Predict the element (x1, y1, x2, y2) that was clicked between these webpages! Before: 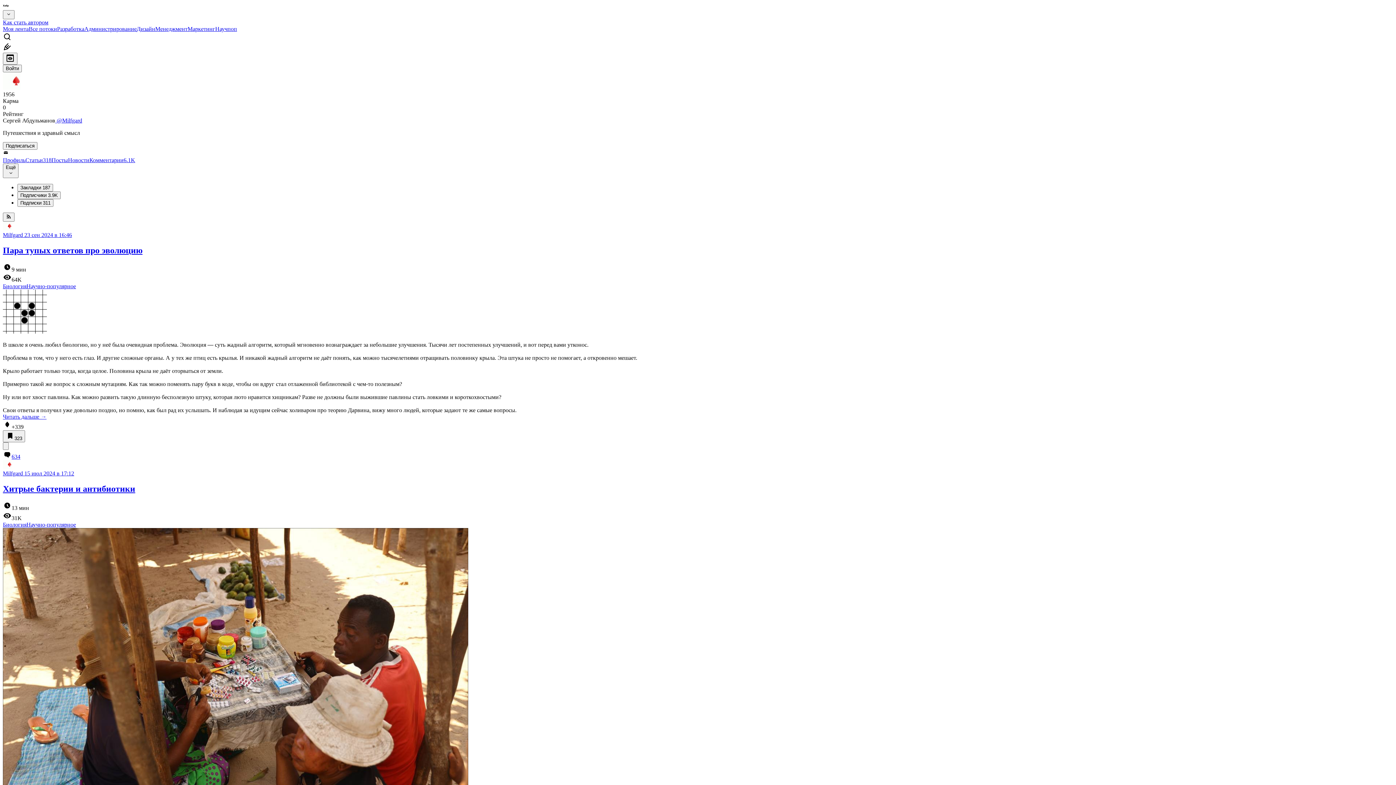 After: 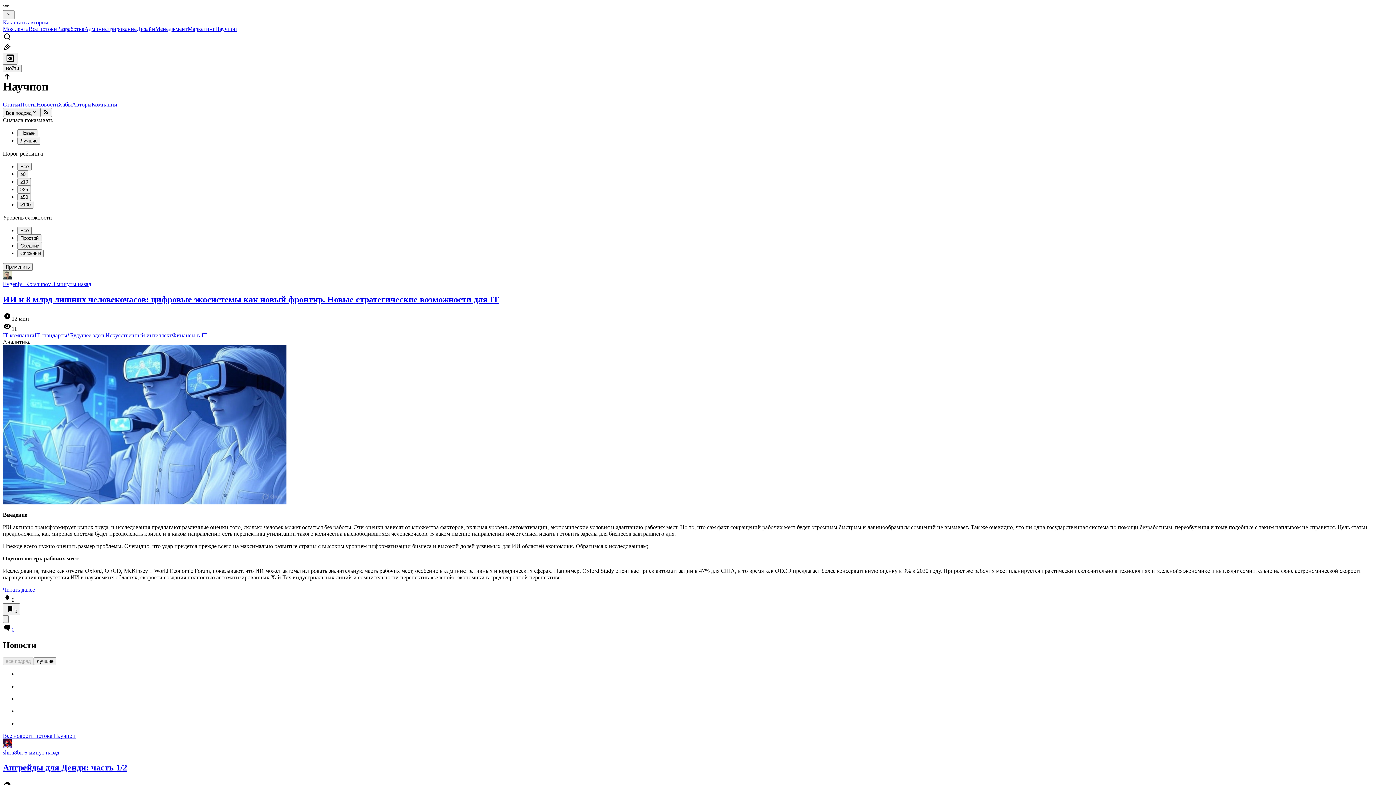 Action: bbox: (215, 25, 237, 32) label: Научпоп